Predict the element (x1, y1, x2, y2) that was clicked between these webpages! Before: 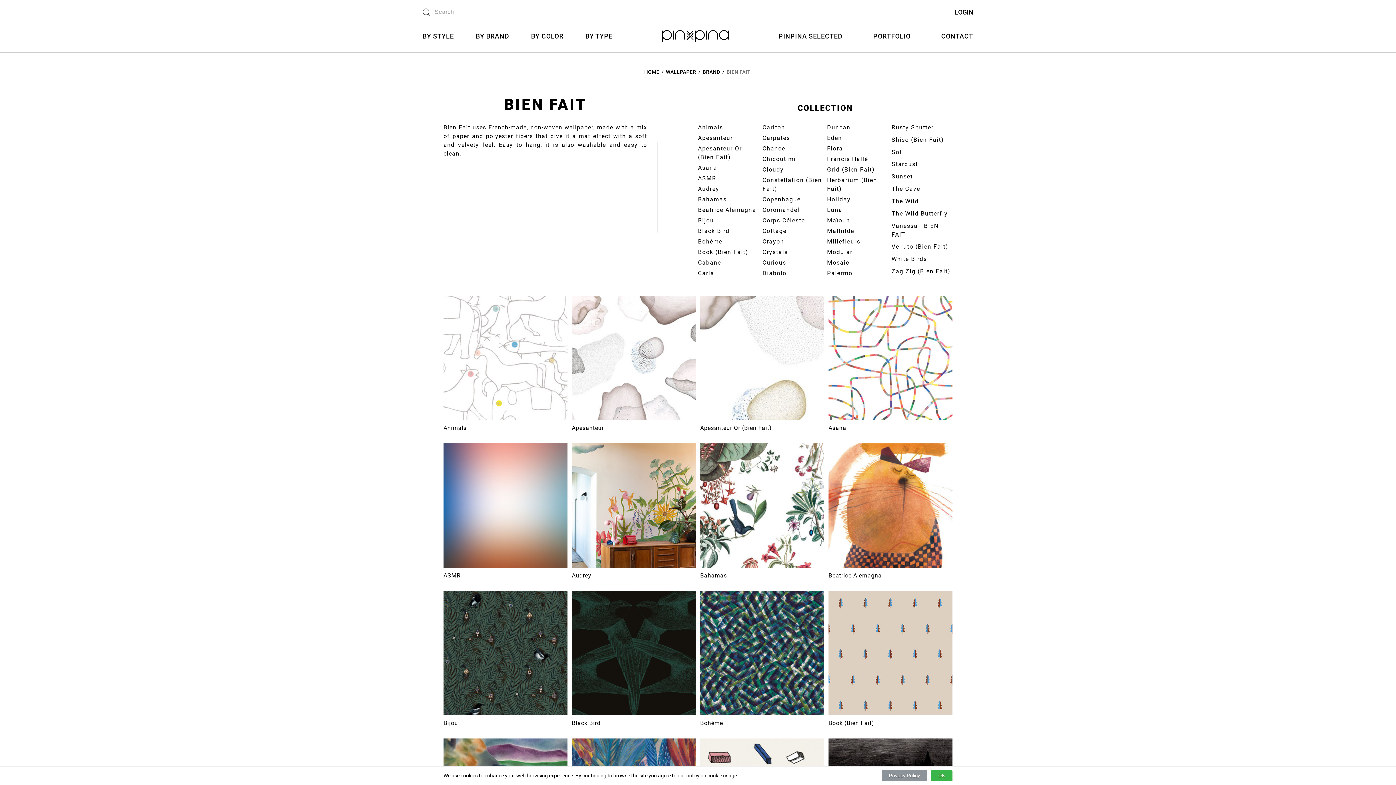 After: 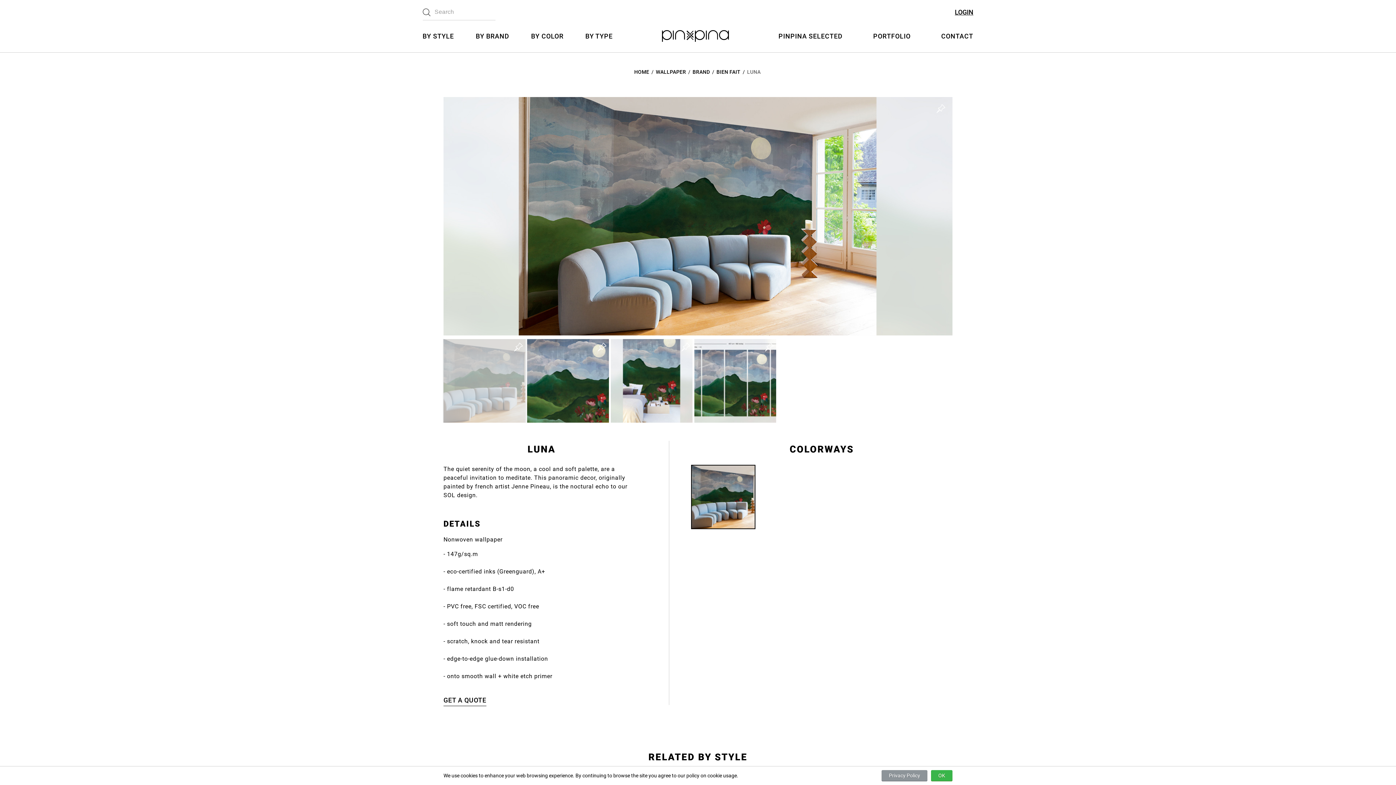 Action: bbox: (827, 205, 842, 214) label: Luna